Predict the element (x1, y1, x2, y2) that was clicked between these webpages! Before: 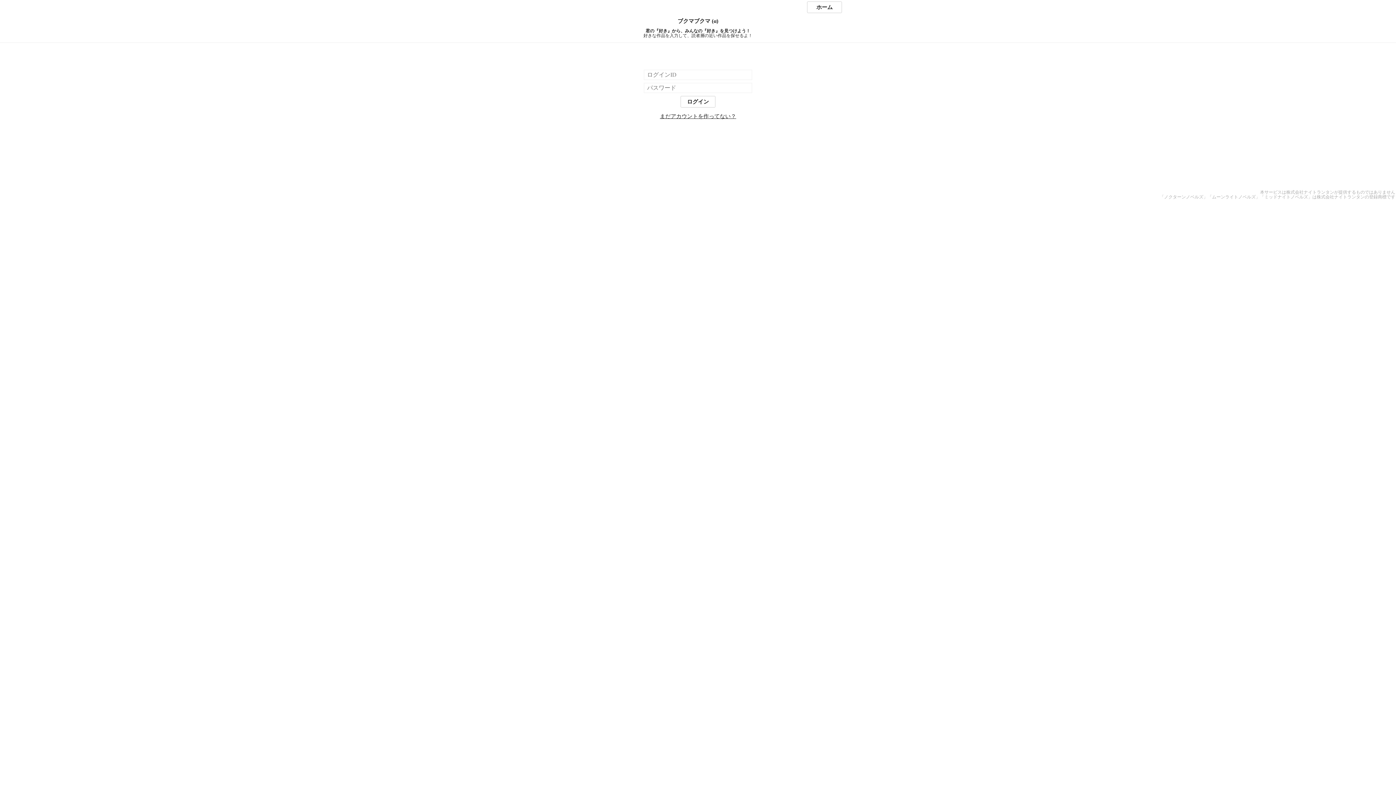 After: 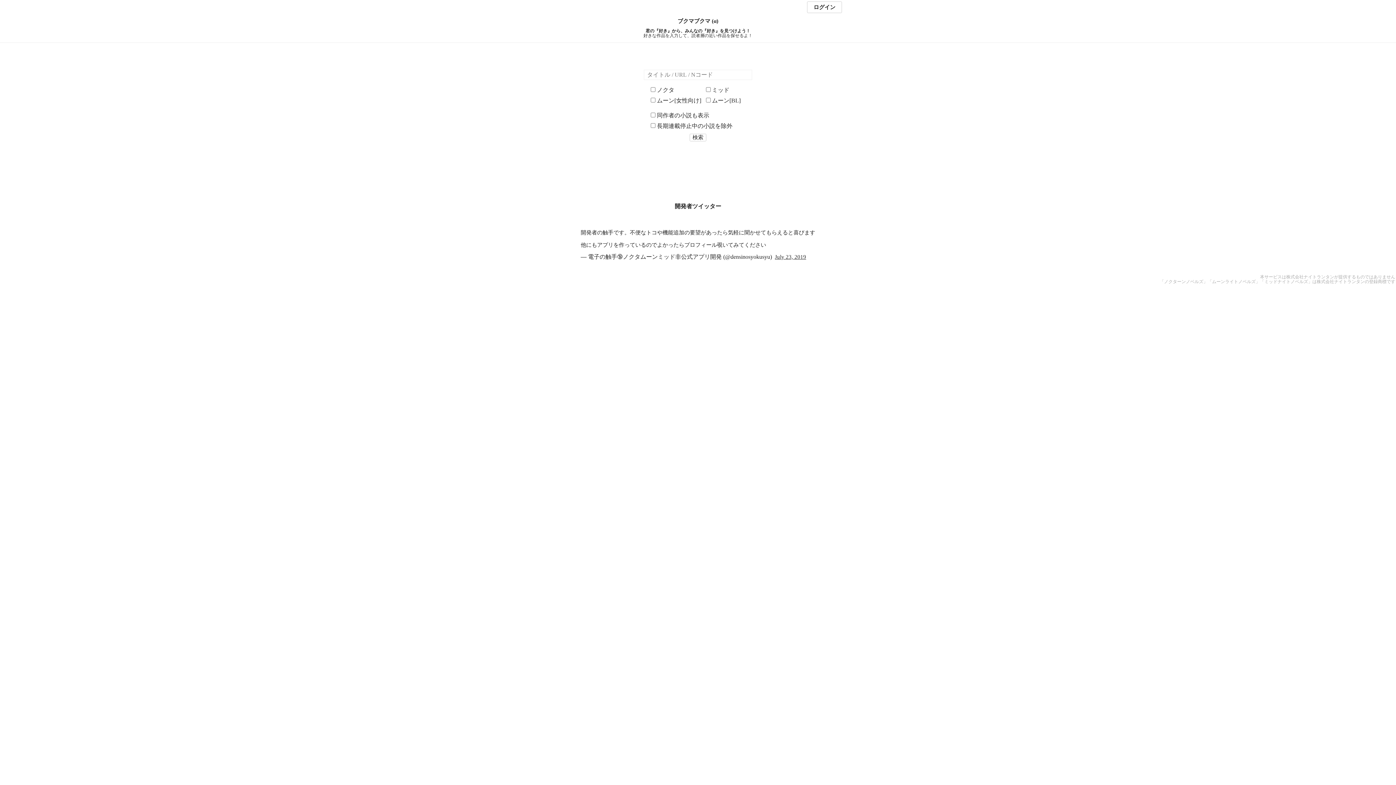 Action: label: ブクマブクマ (α) bbox: (0, 18, 1396, 24)